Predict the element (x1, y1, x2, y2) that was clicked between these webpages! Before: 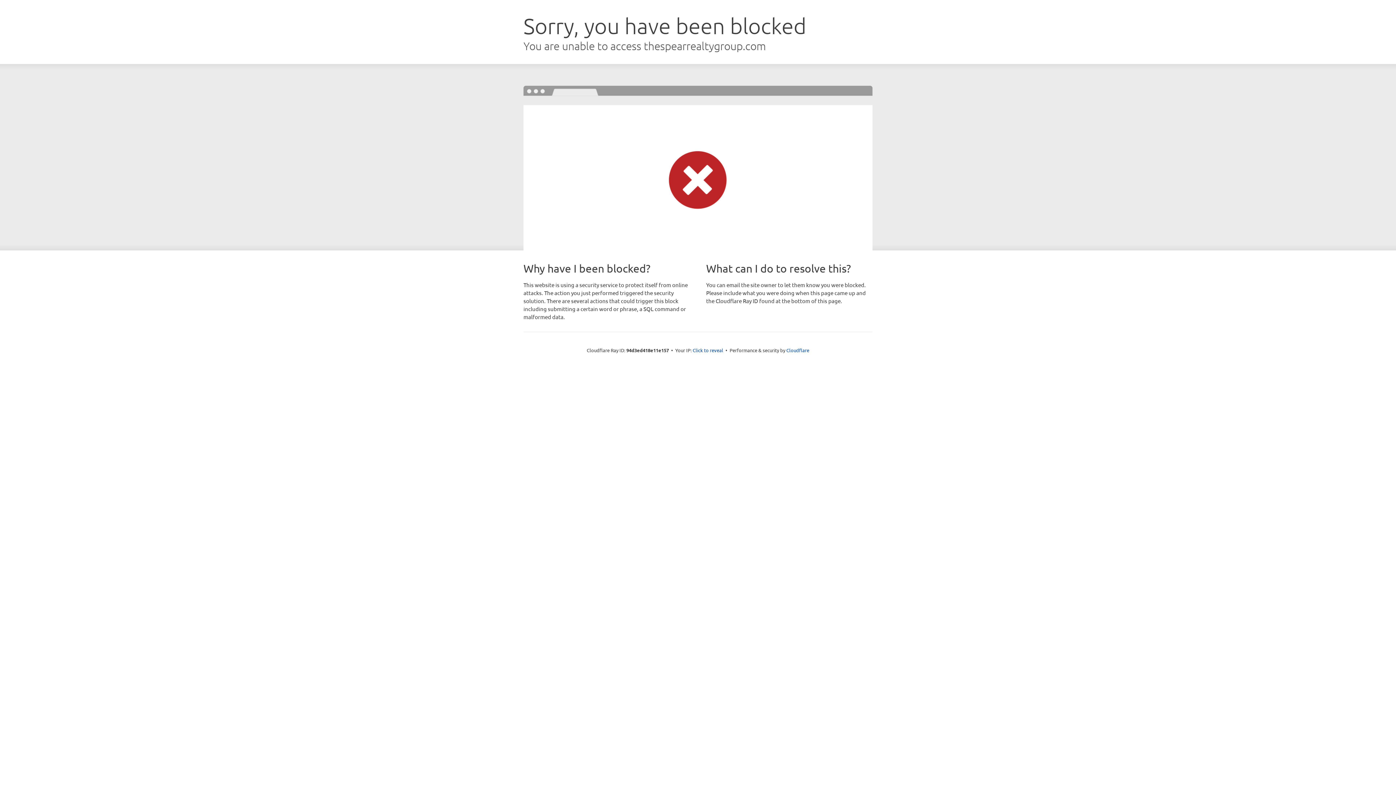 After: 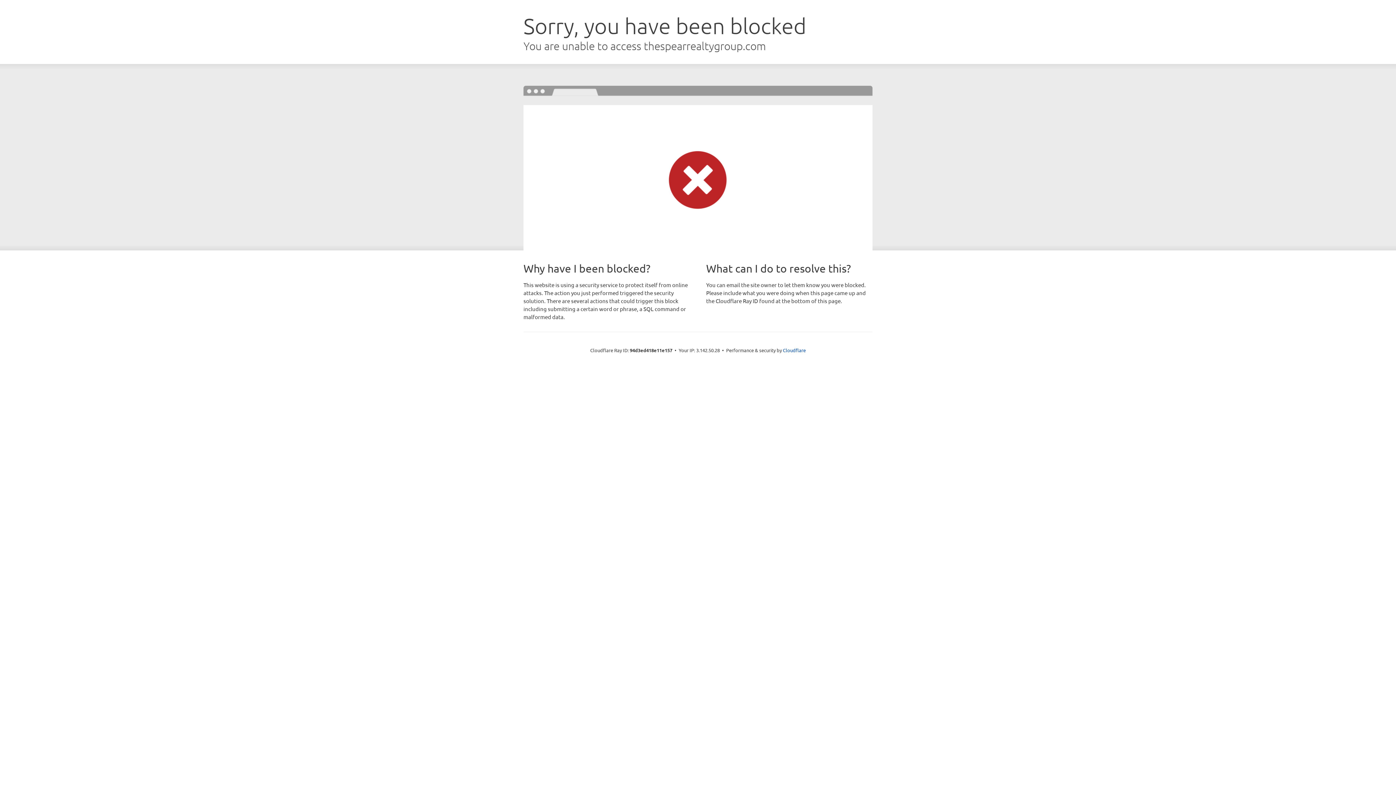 Action: label: Click to reveal bbox: (692, 346, 723, 353)